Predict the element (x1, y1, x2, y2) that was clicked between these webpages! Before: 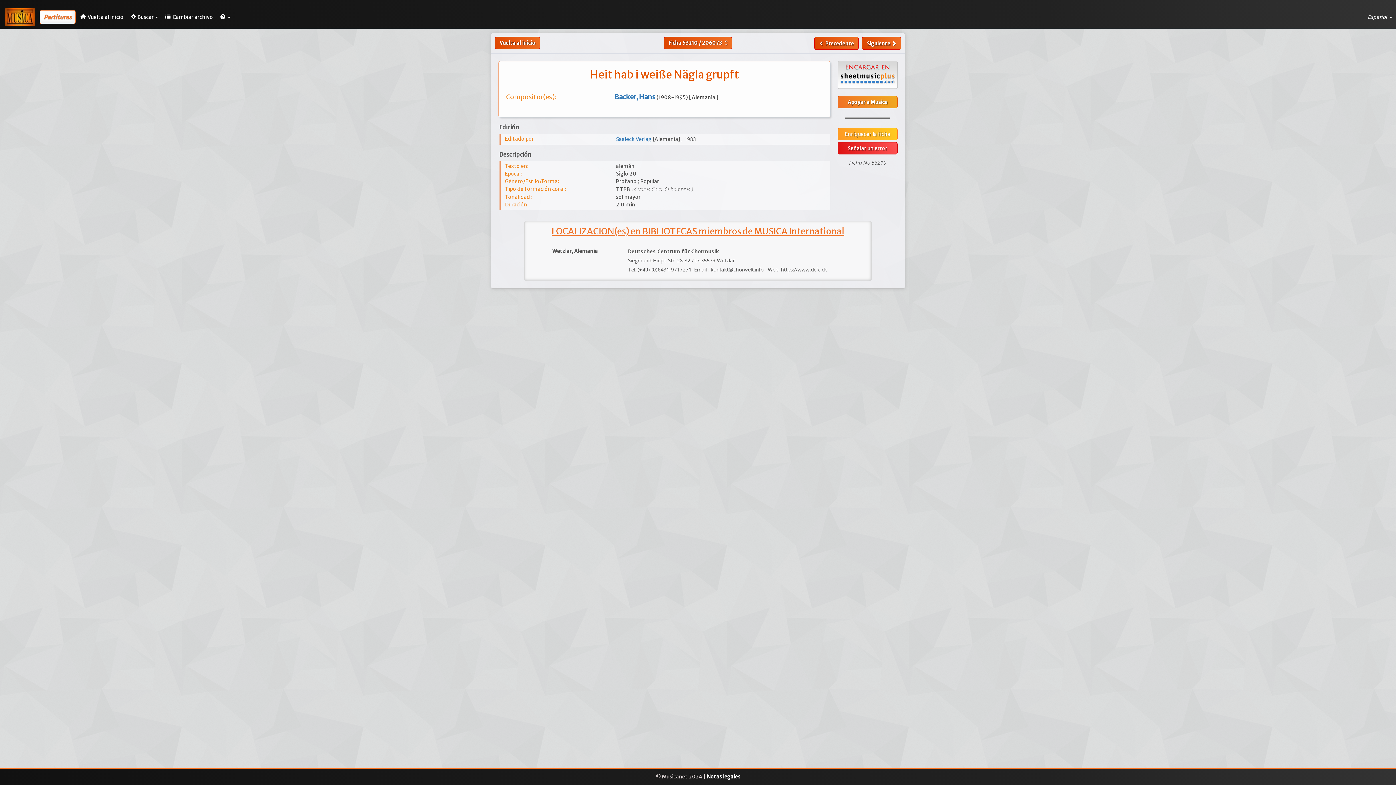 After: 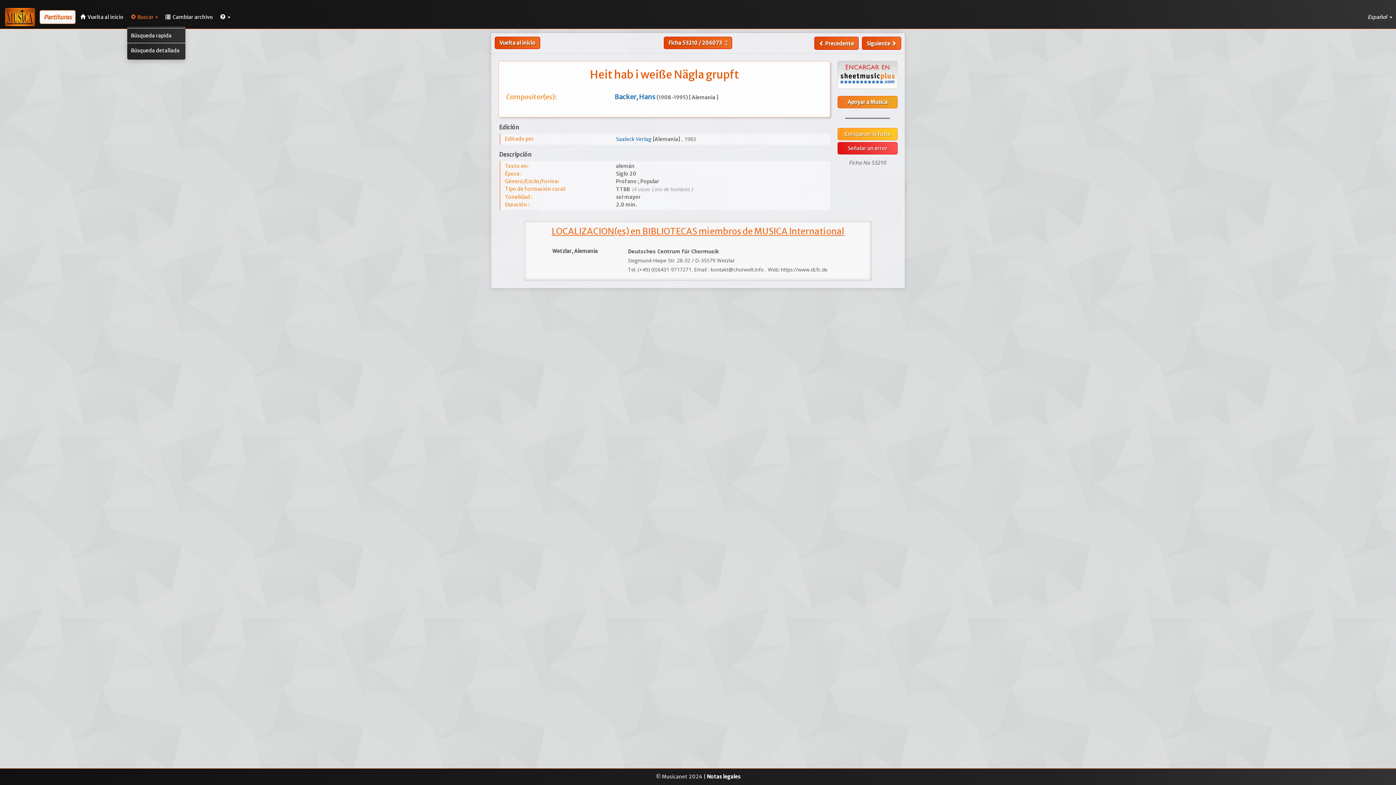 Action: bbox: (127, 7, 161, 26) label: Buscar